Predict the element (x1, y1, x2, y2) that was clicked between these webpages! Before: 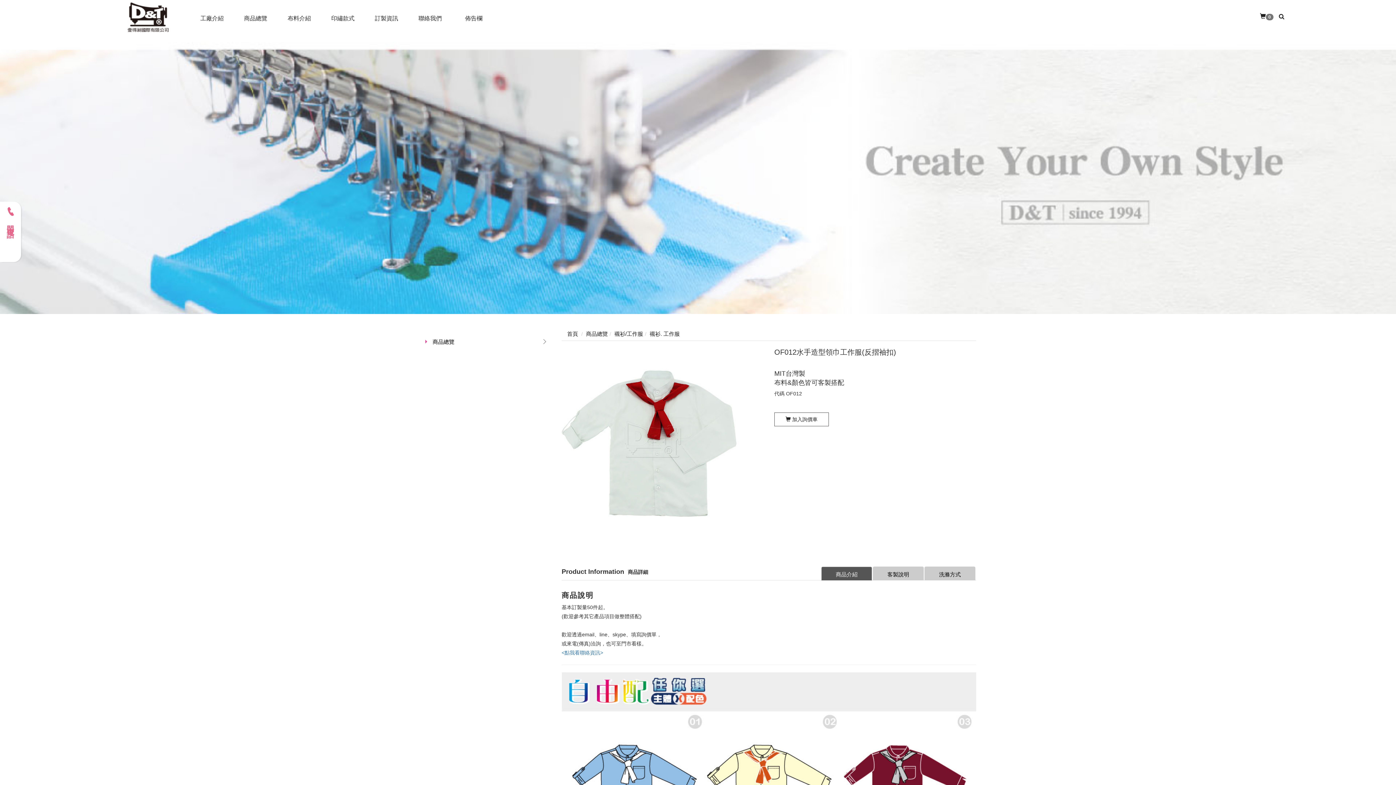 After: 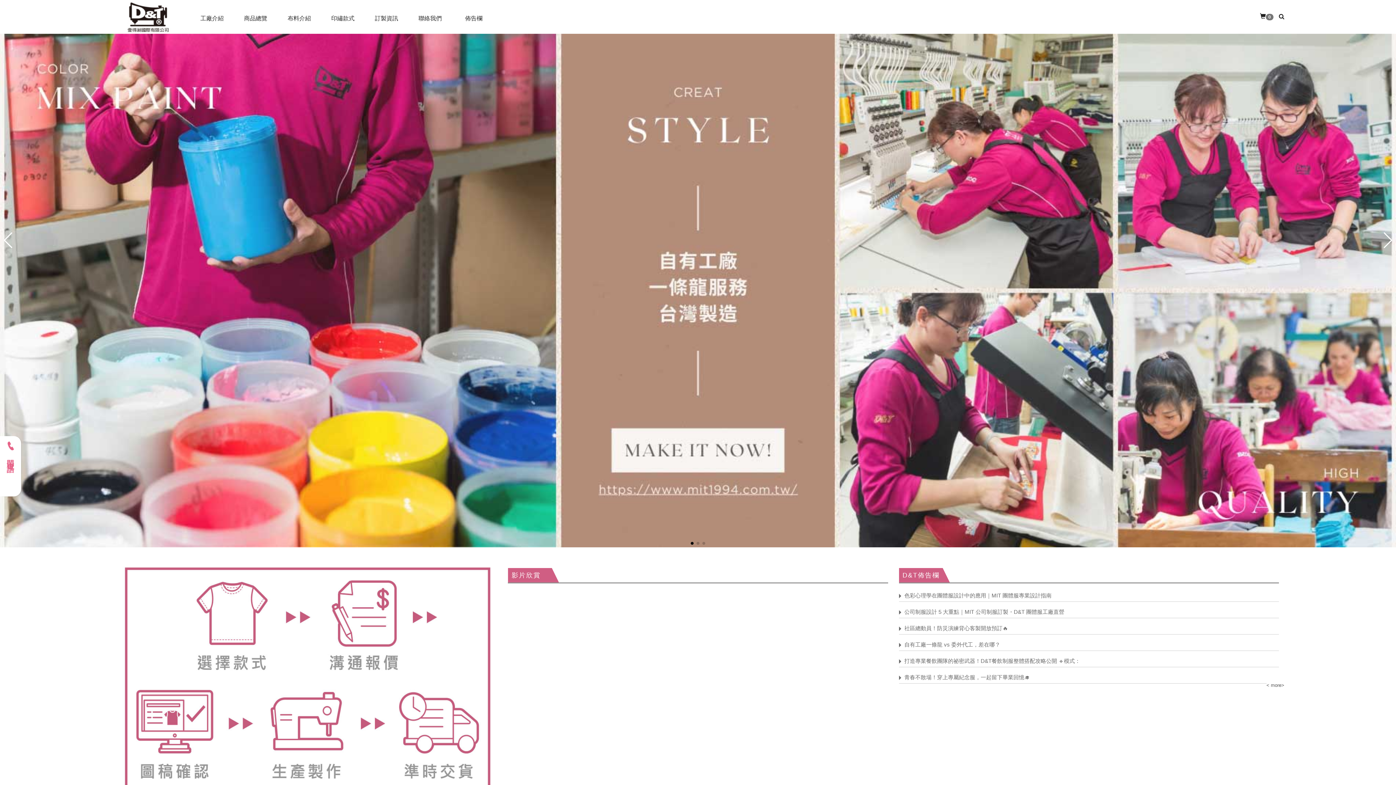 Action: label: 首頁 bbox: (567, 330, 578, 337)